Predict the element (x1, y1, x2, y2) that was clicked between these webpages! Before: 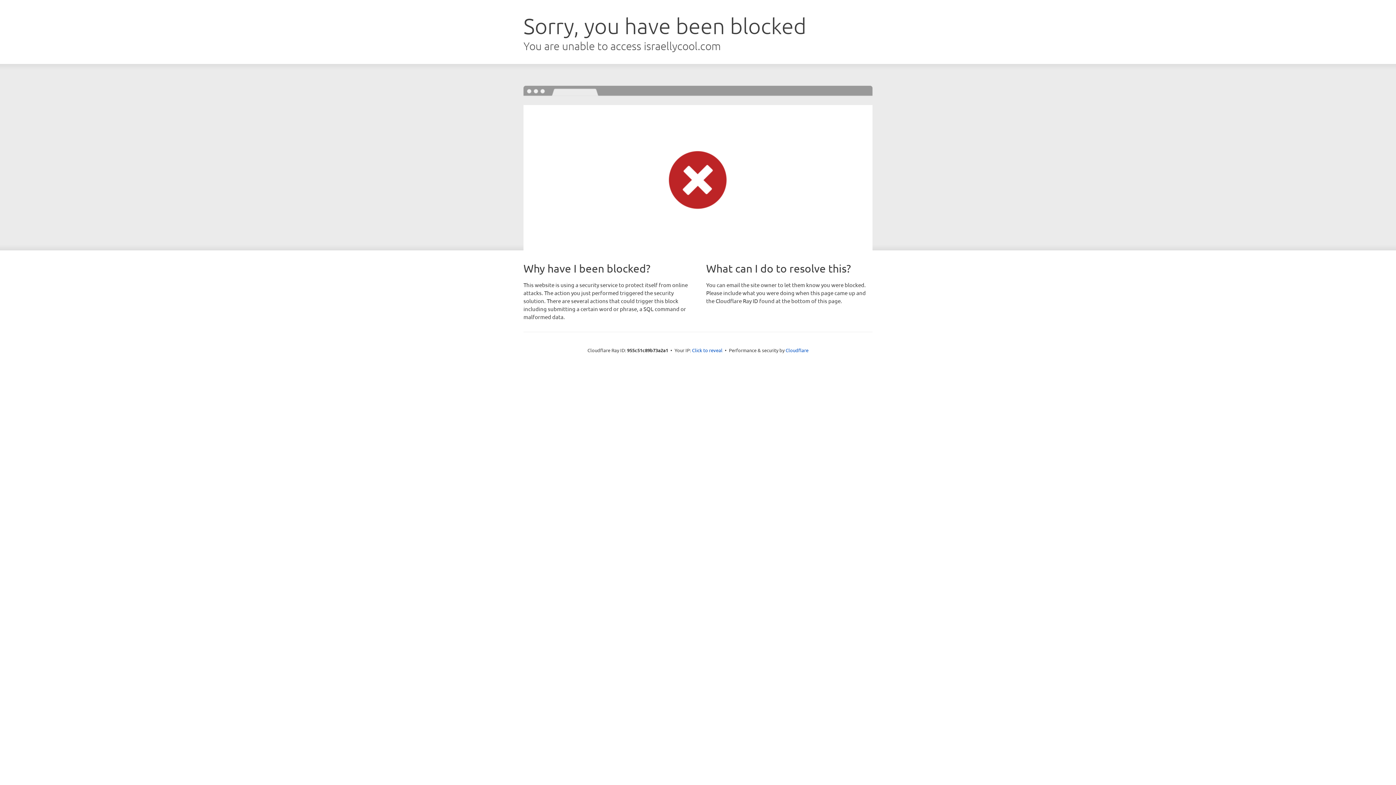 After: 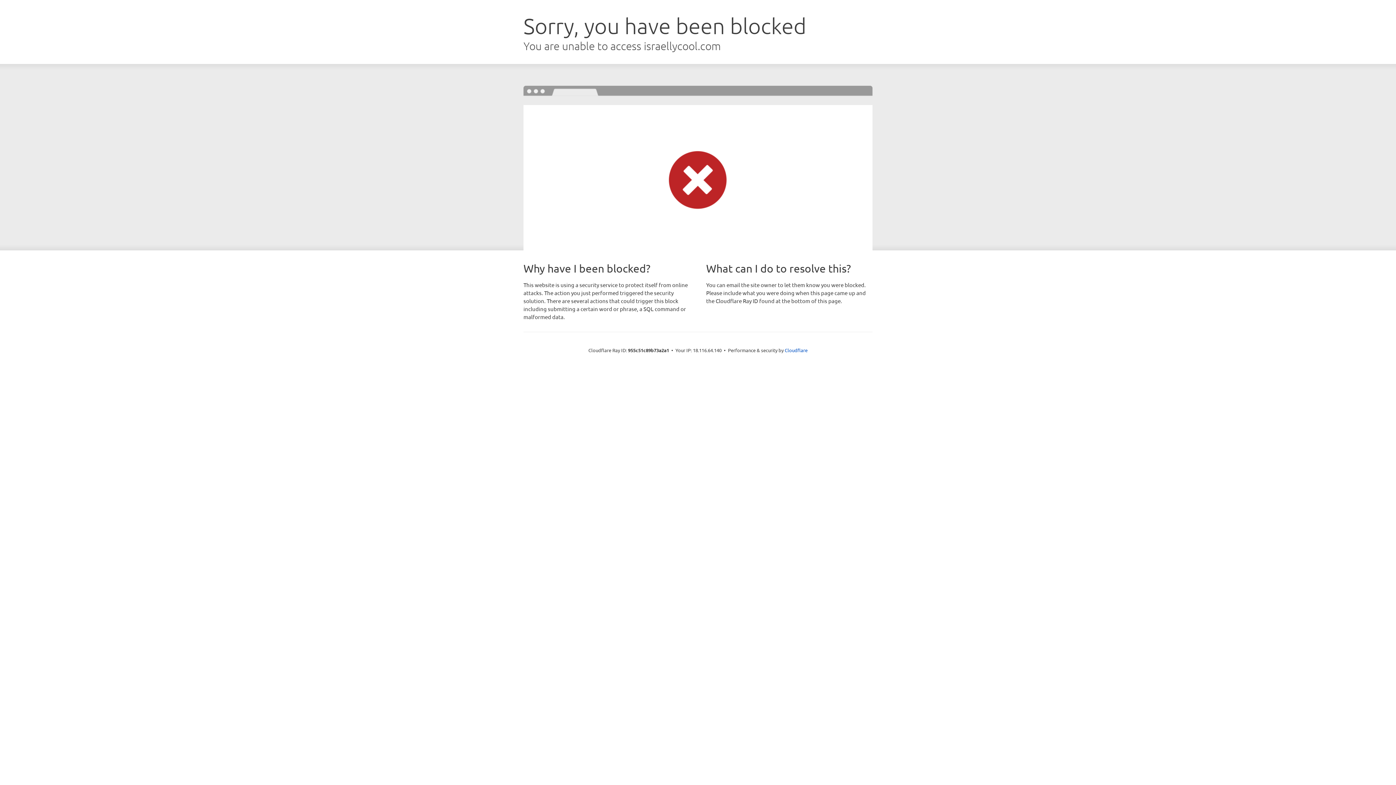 Action: bbox: (692, 346, 722, 353) label: Click to reveal